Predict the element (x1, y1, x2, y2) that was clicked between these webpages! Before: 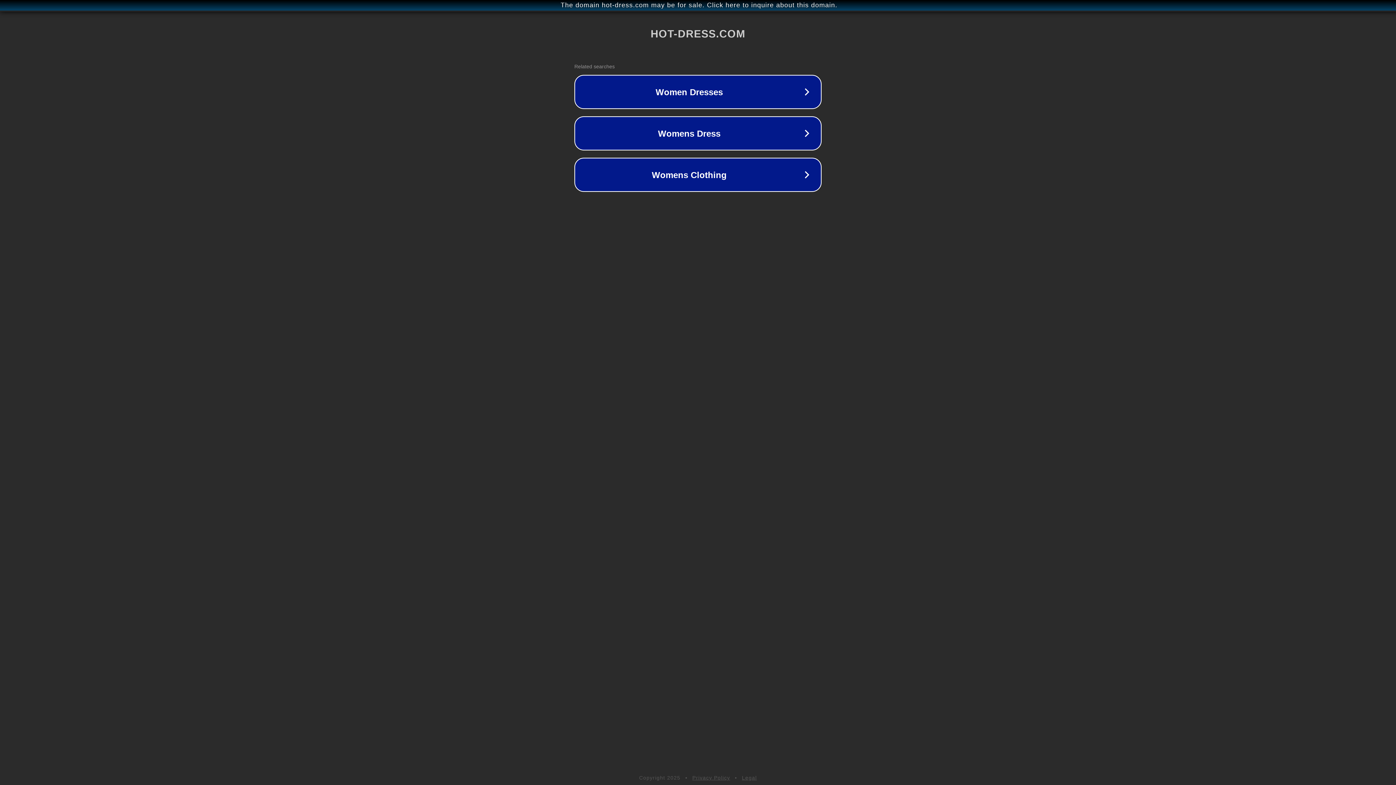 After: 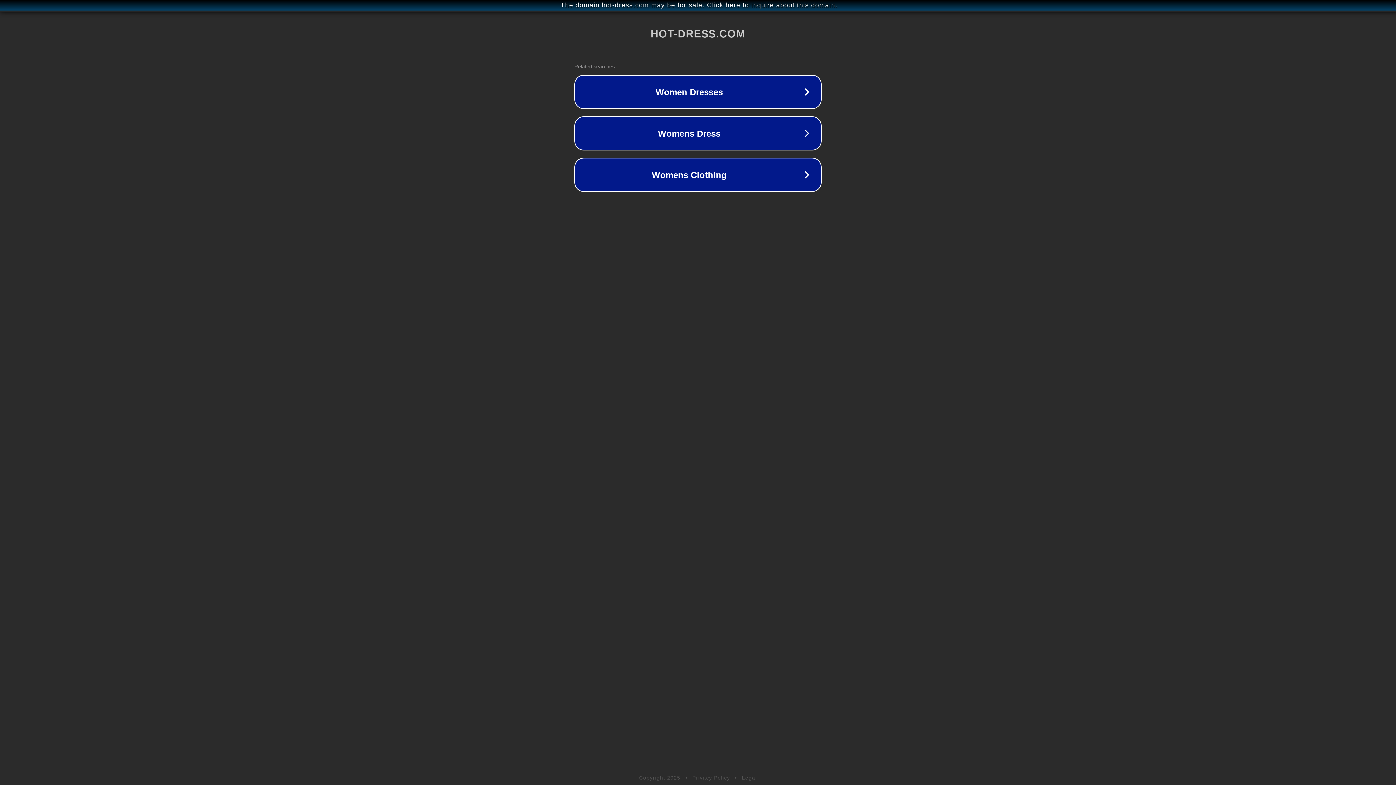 Action: label: Privacy Policy bbox: (692, 775, 730, 781)